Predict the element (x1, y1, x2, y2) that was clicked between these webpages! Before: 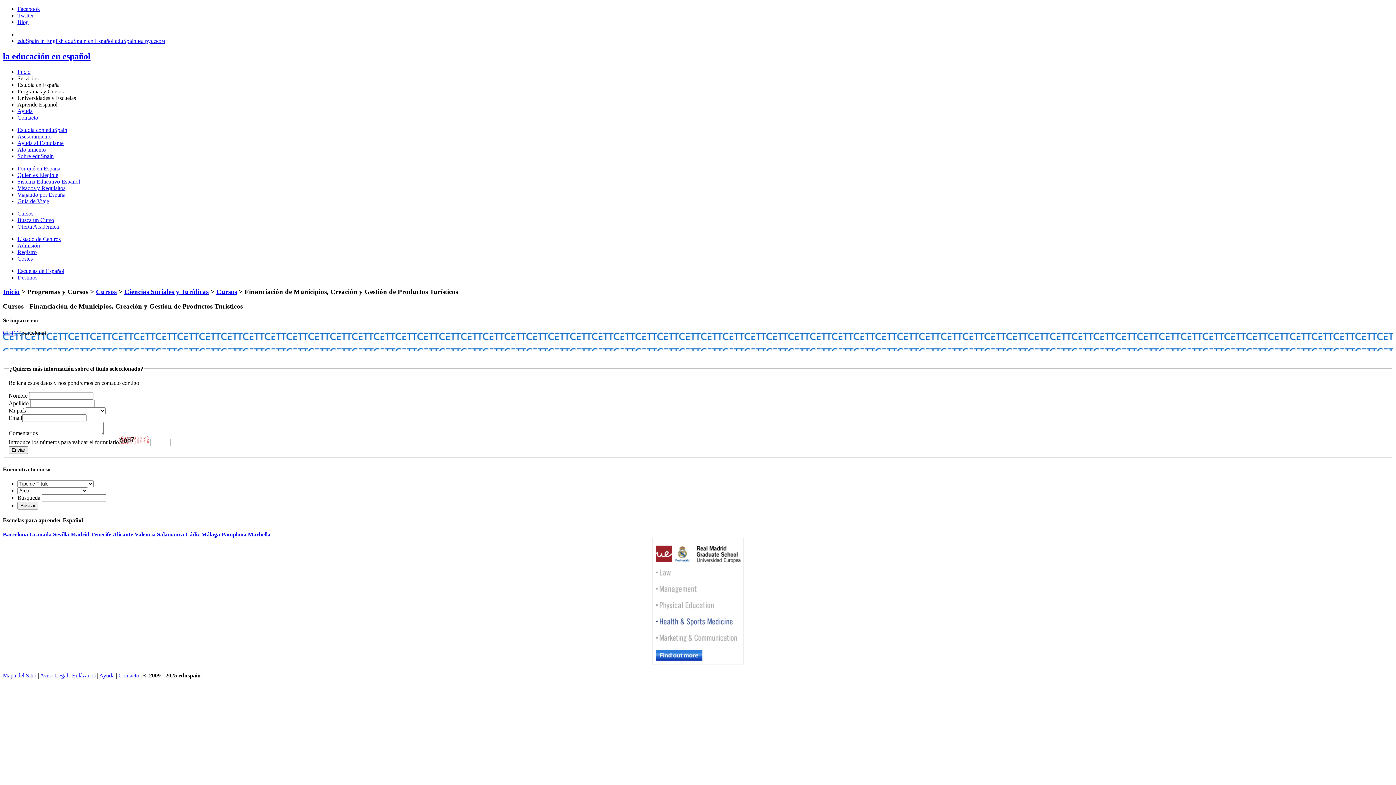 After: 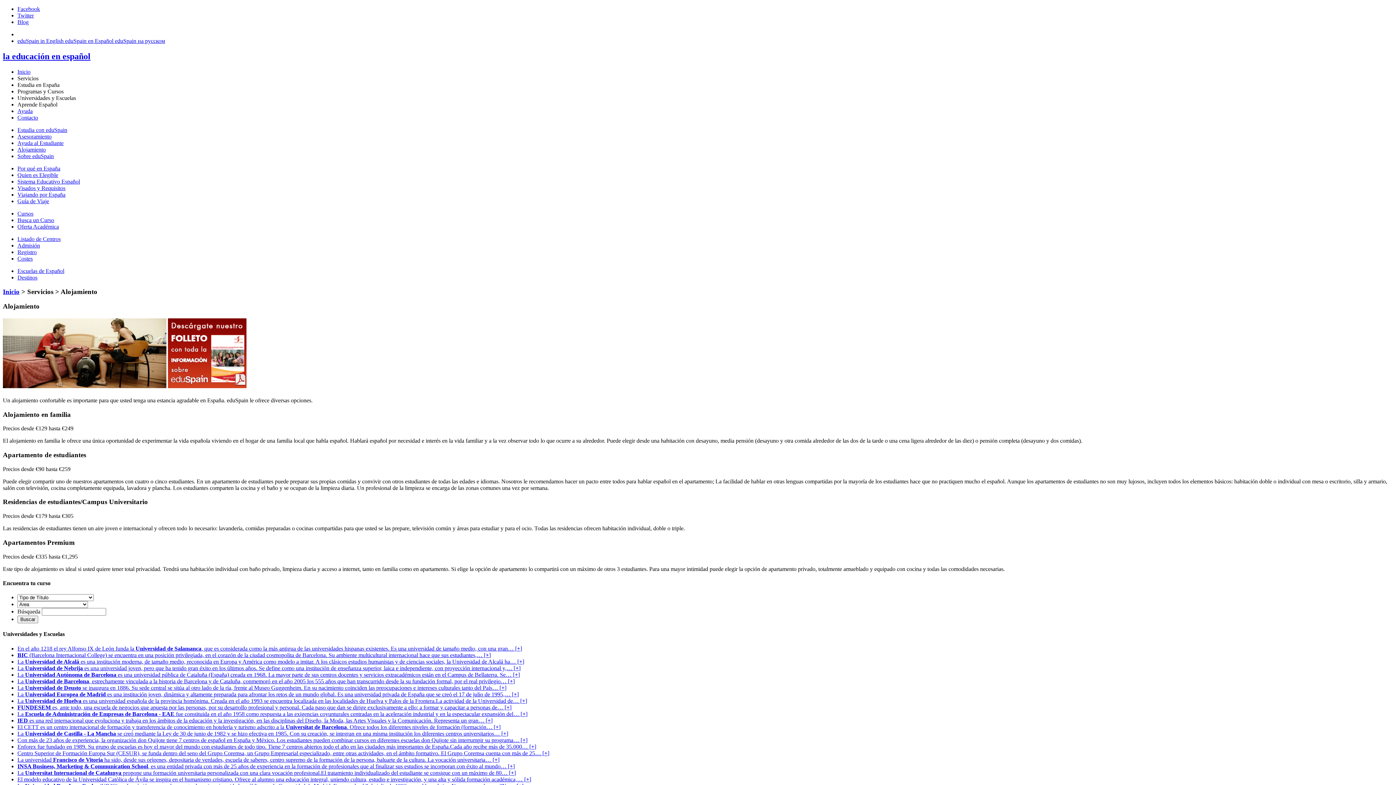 Action: label: Alojamiento bbox: (17, 146, 45, 152)